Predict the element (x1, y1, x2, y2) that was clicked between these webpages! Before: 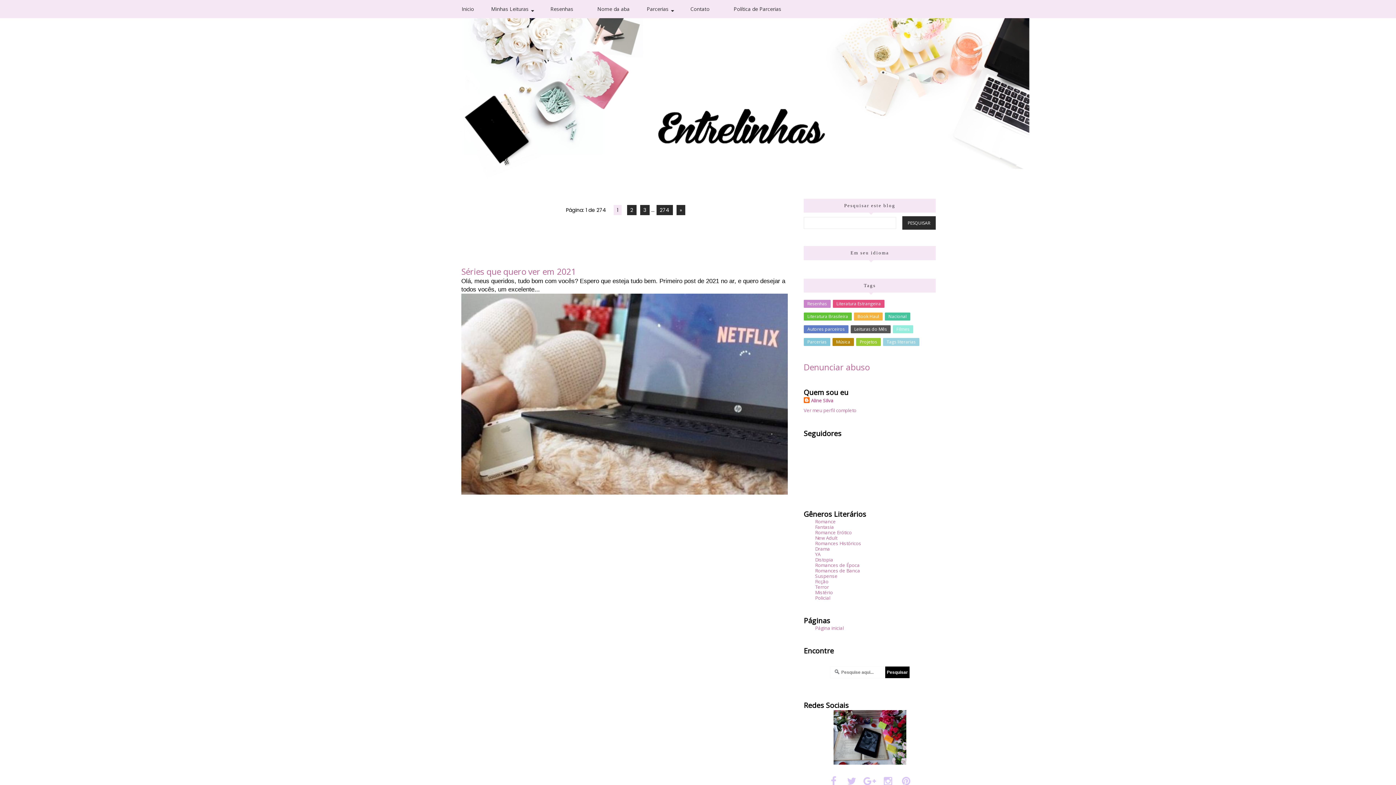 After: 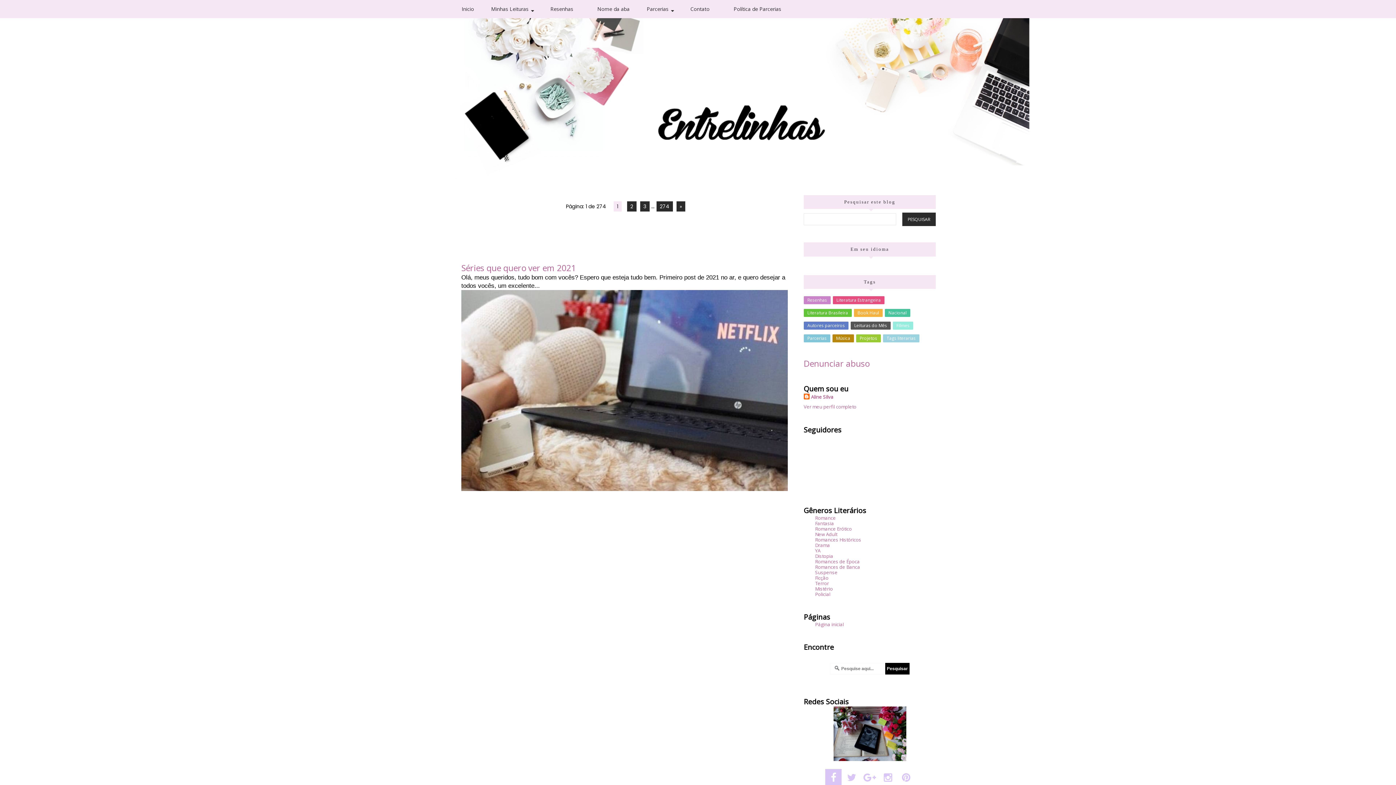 Action: bbox: (825, 772, 841, 789)